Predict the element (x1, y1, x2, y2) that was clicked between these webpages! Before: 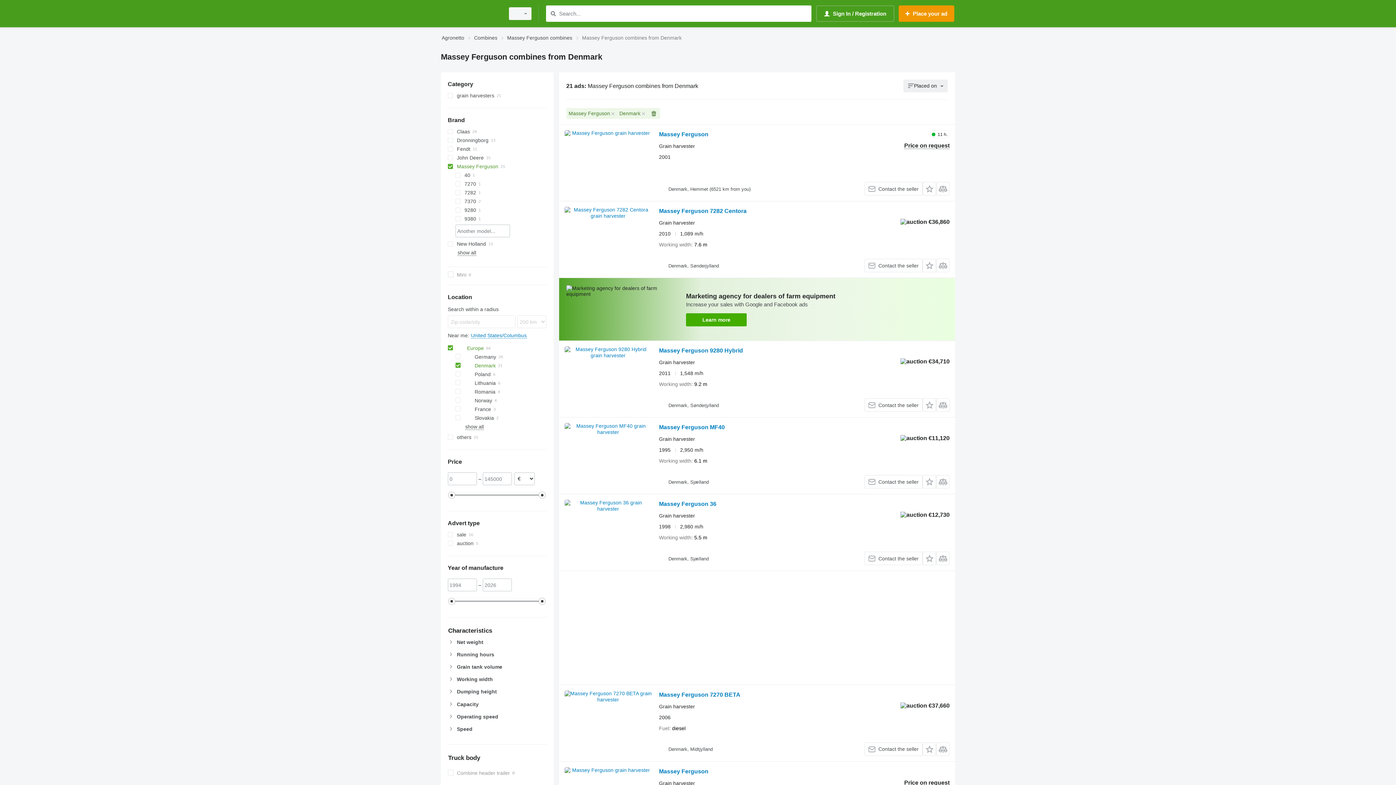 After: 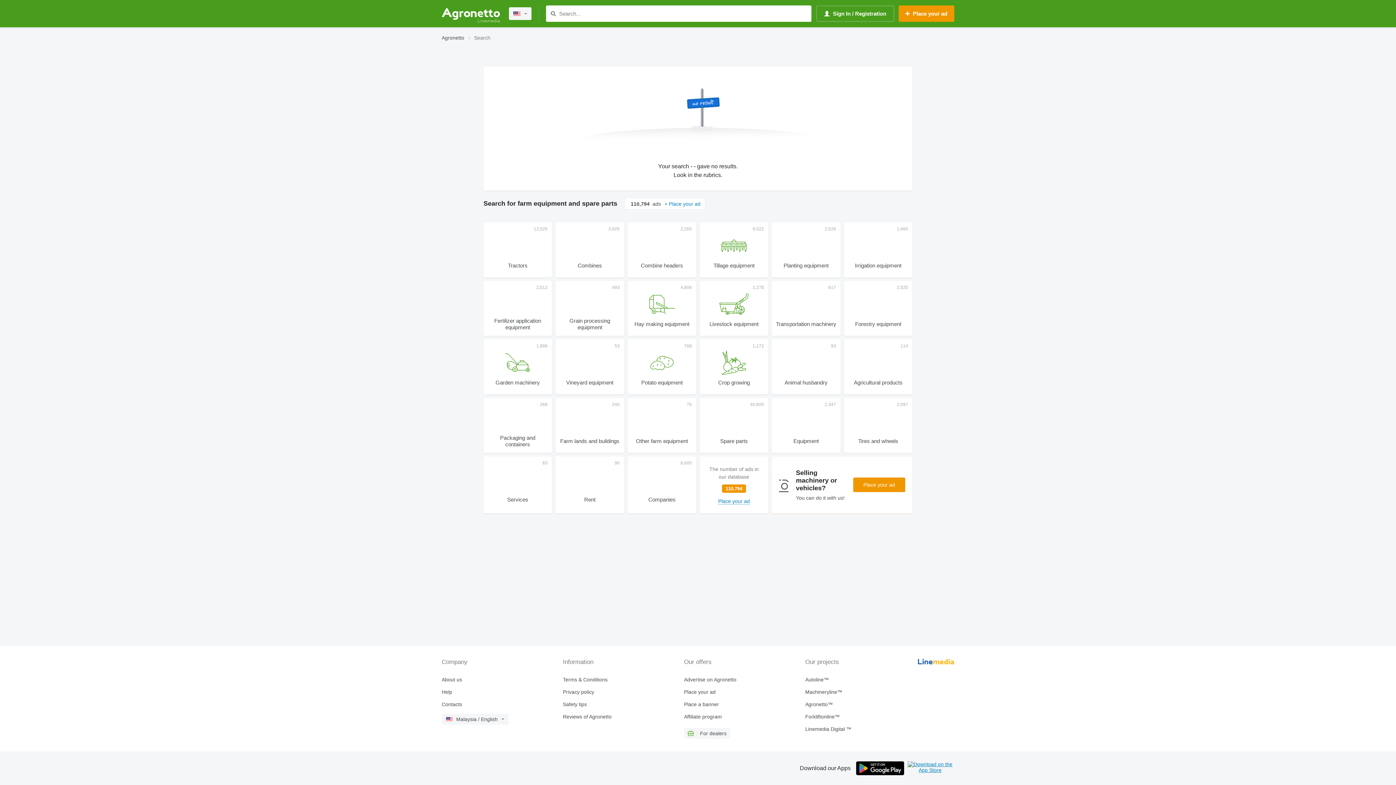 Action: label: Search bbox: (548, 9, 557, 18)